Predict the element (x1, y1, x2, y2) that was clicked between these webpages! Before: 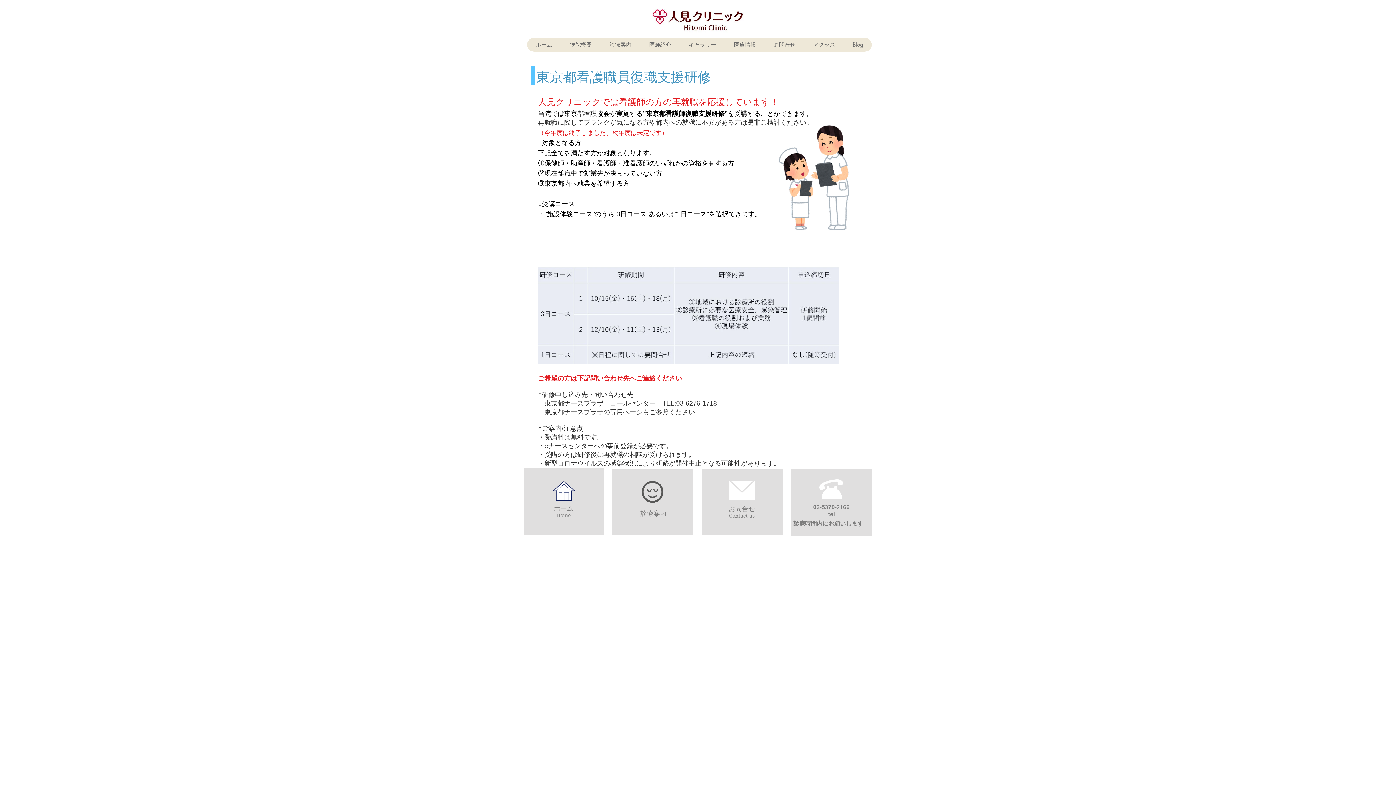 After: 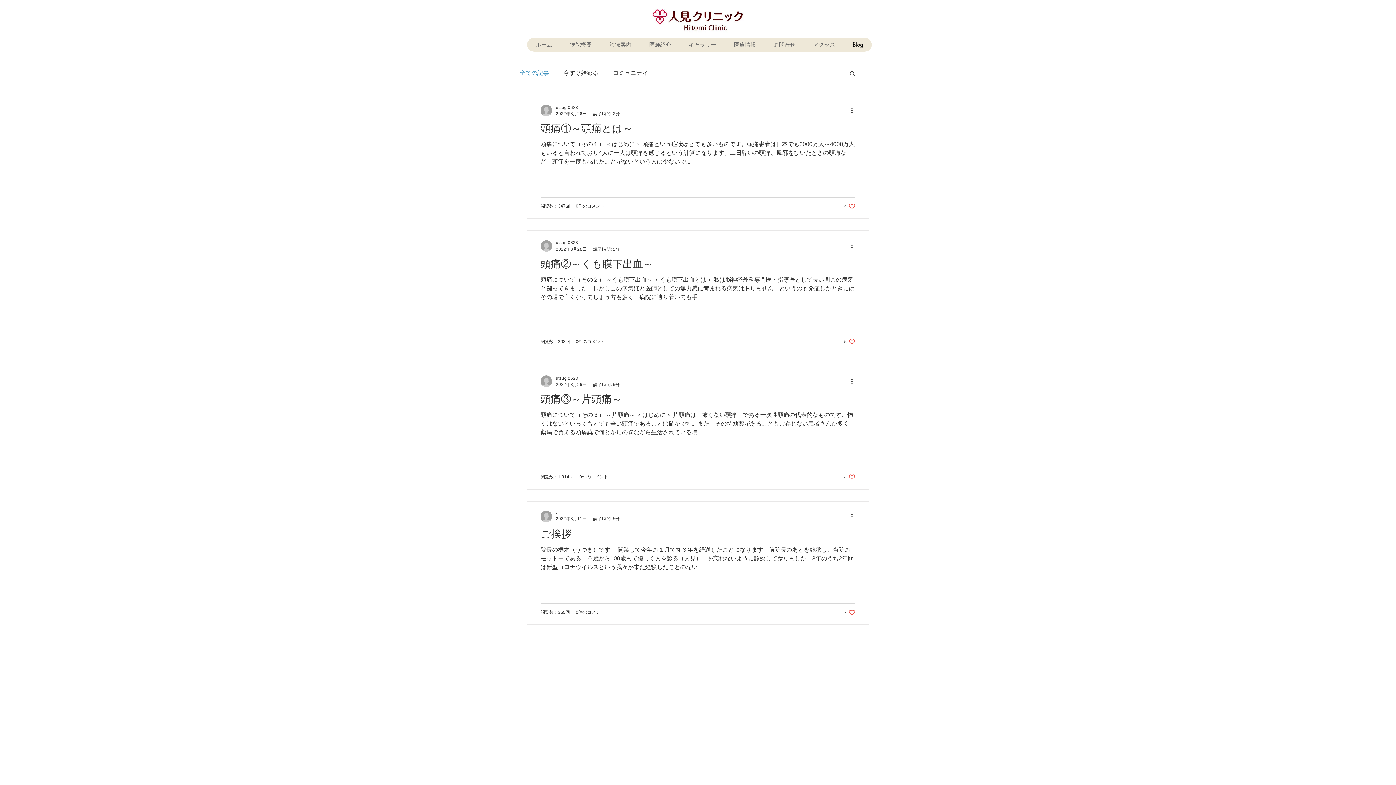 Action: bbox: (844, 37, 872, 51) label: Blog